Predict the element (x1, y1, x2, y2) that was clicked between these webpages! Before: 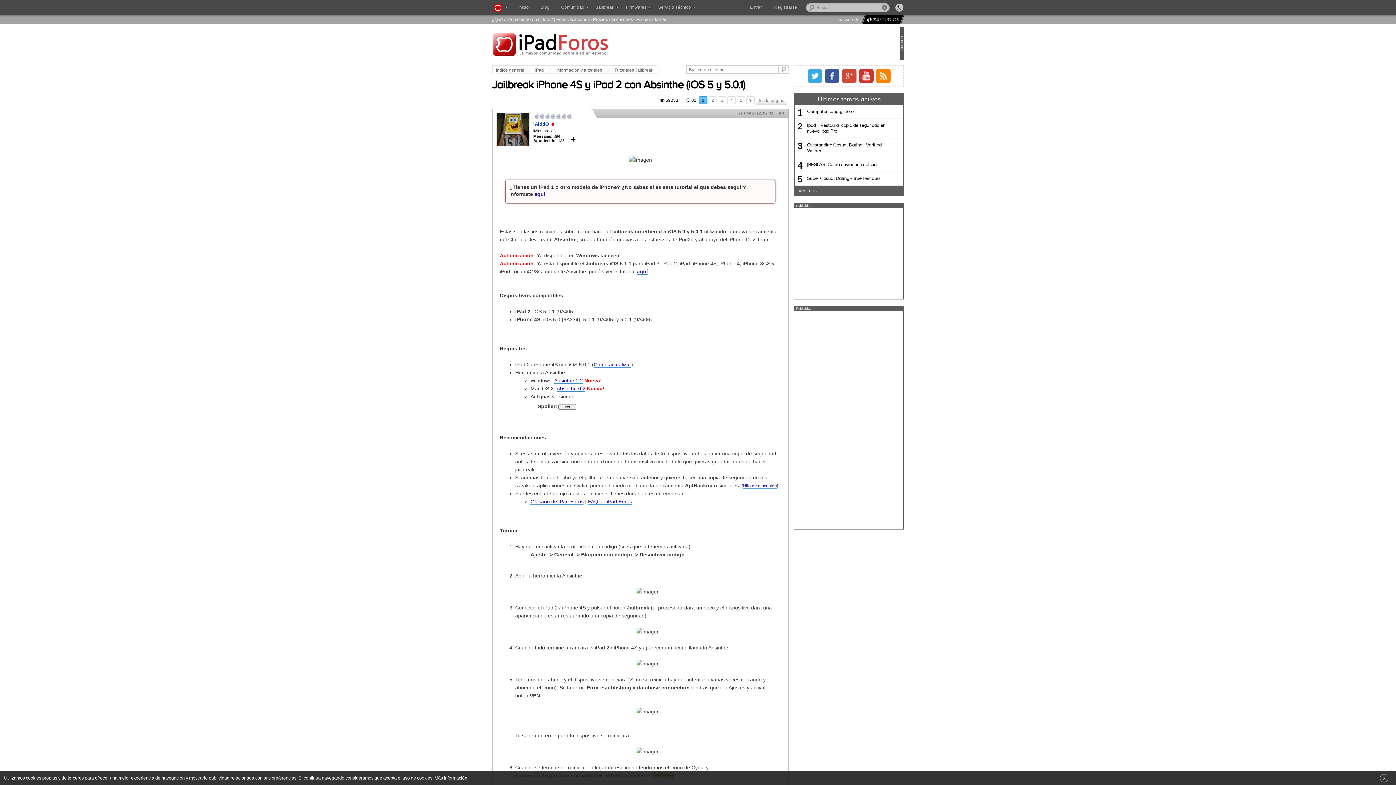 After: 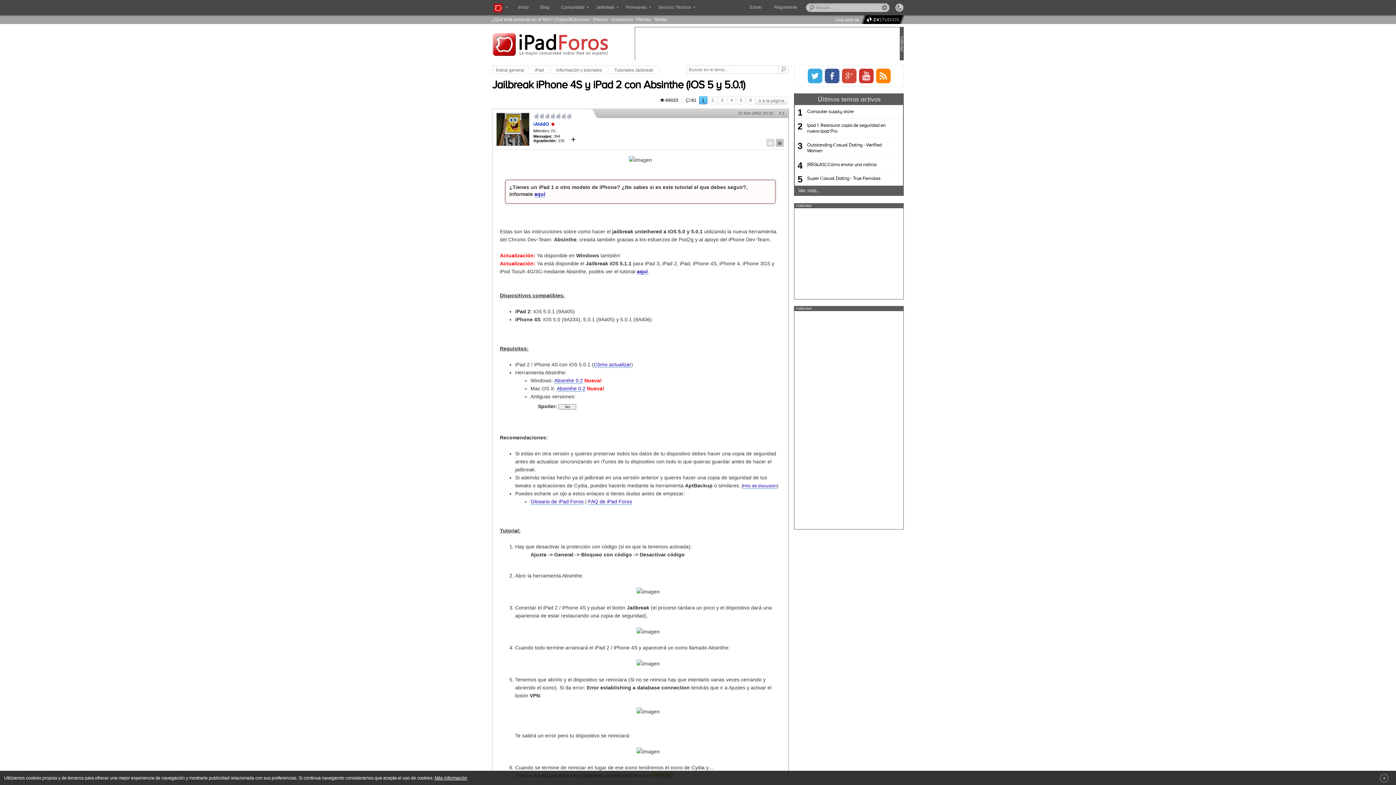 Action: bbox: (766, 138, 774, 146) label: 